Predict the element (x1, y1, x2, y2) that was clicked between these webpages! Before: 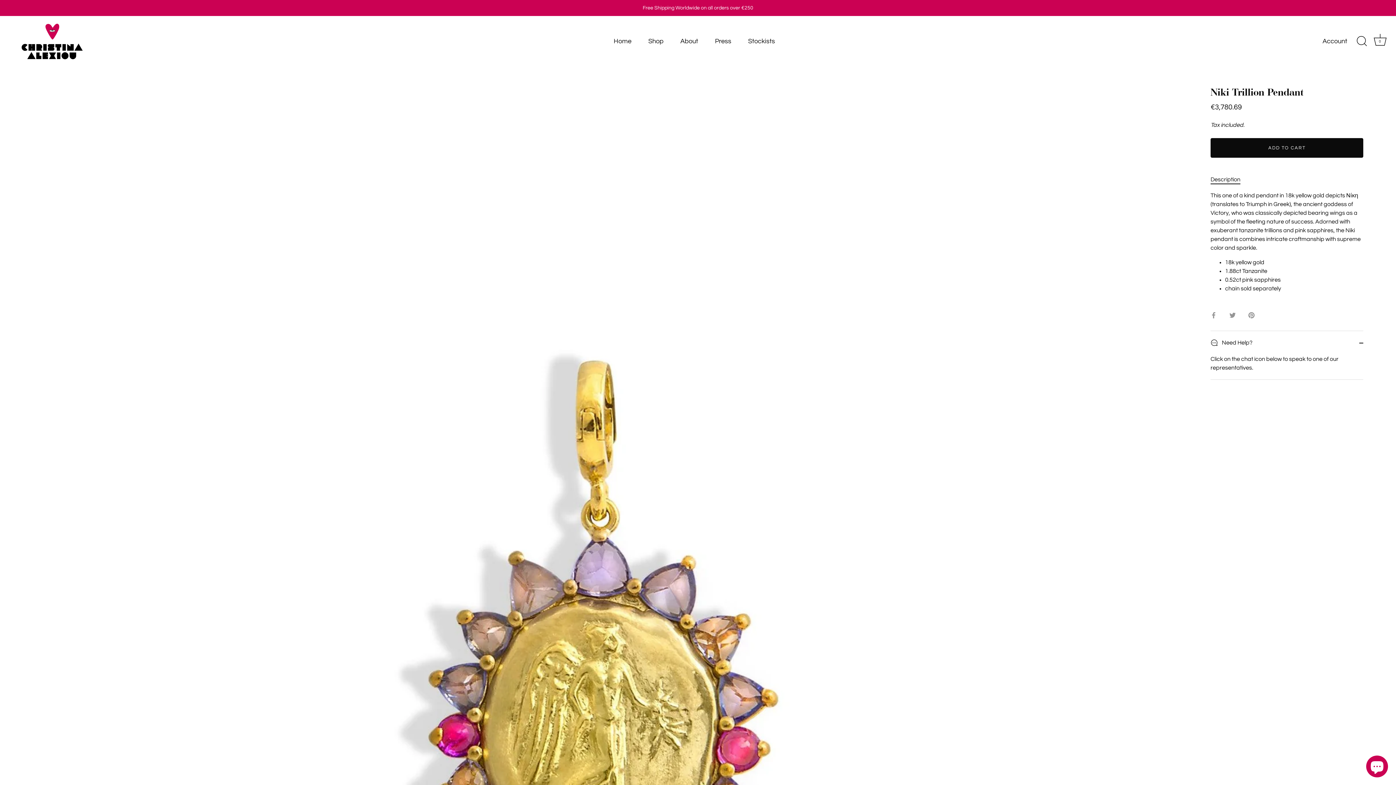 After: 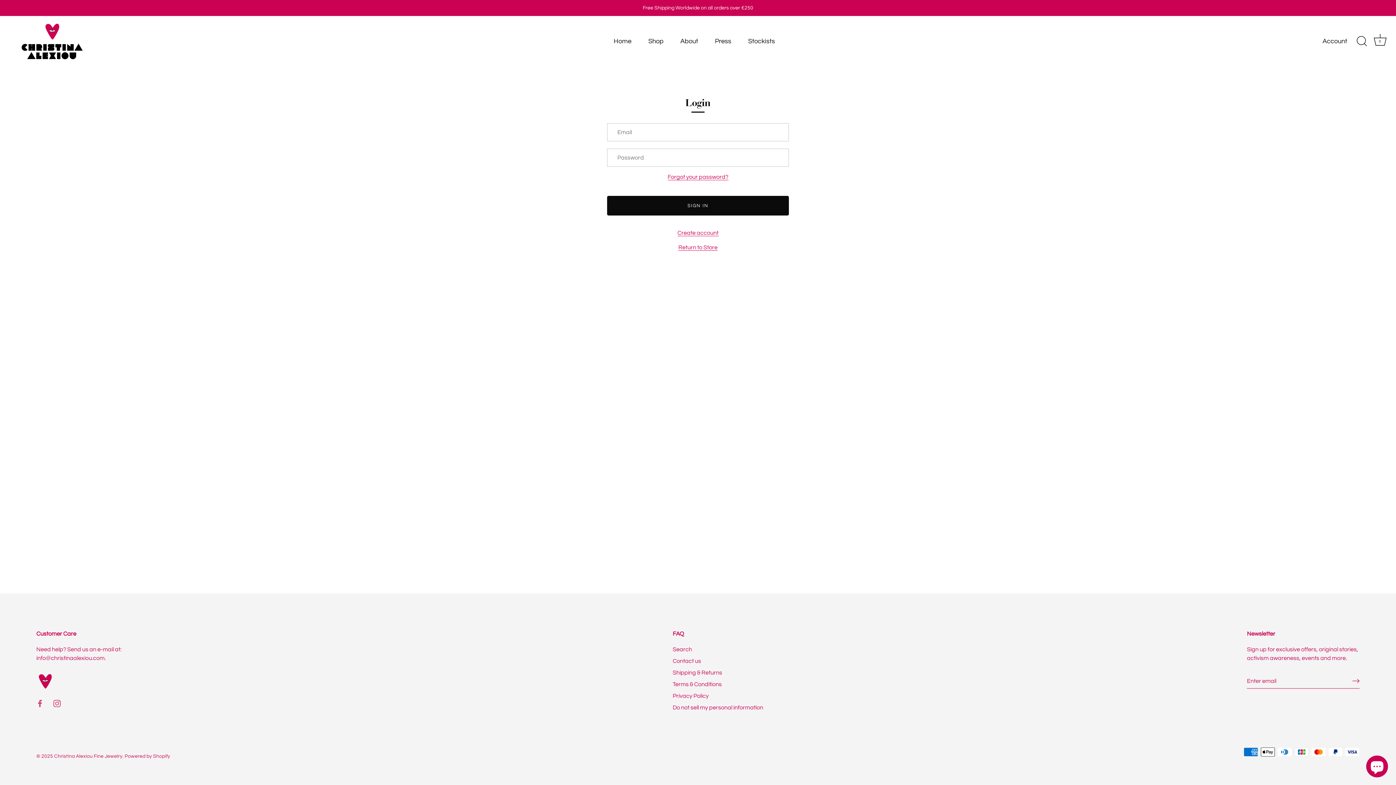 Action: bbox: (1322, 37, 1360, 45) label: Account